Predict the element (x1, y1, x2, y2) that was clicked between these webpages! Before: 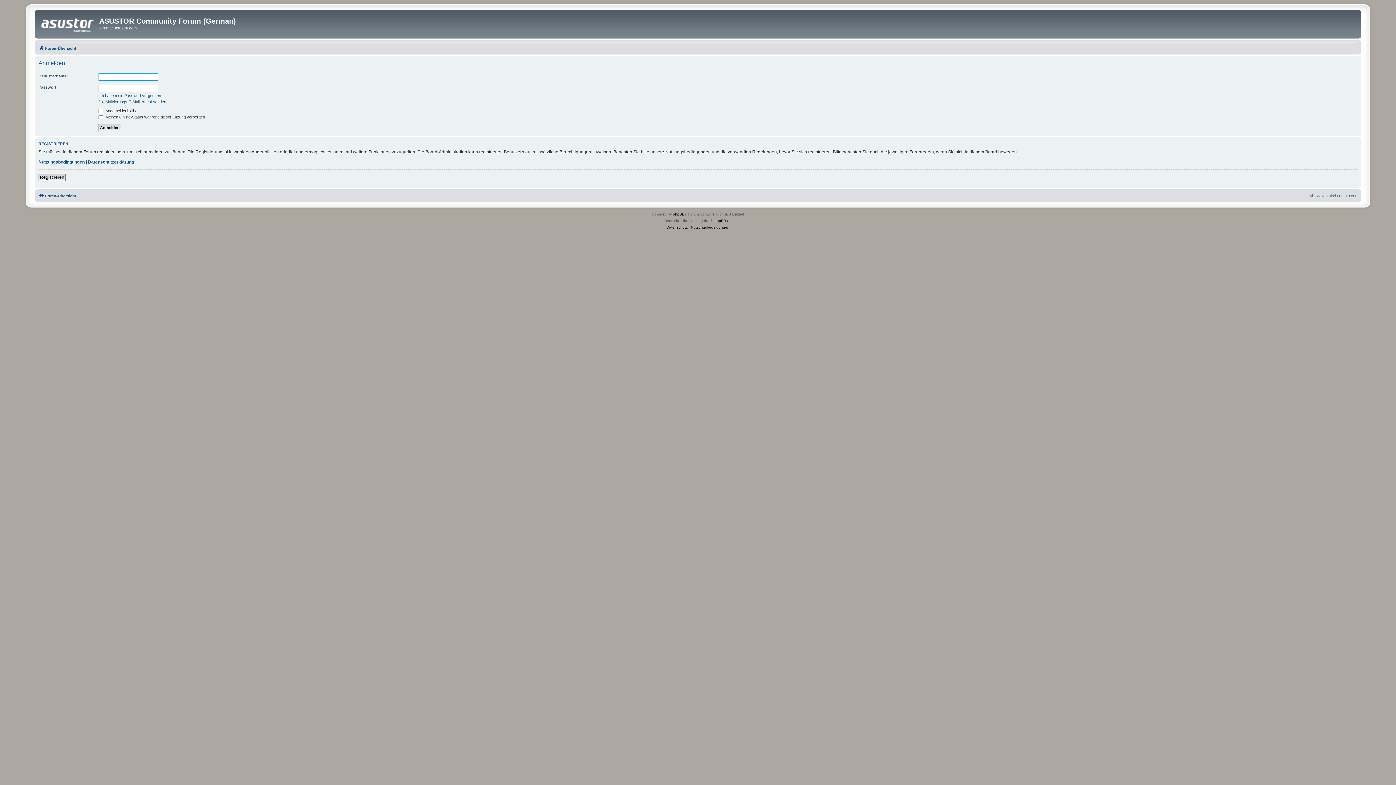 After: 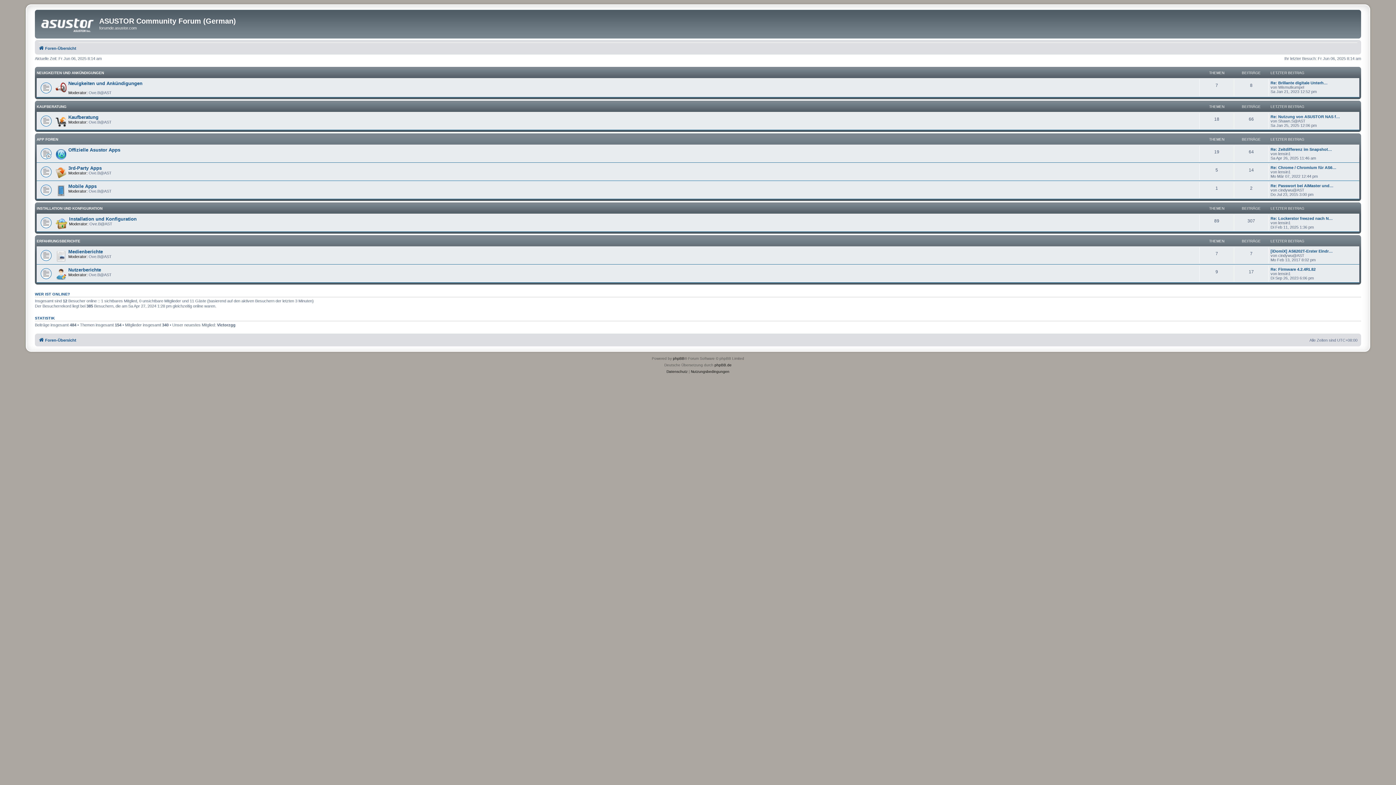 Action: label: Foren-Übersicht bbox: (38, 43, 76, 52)